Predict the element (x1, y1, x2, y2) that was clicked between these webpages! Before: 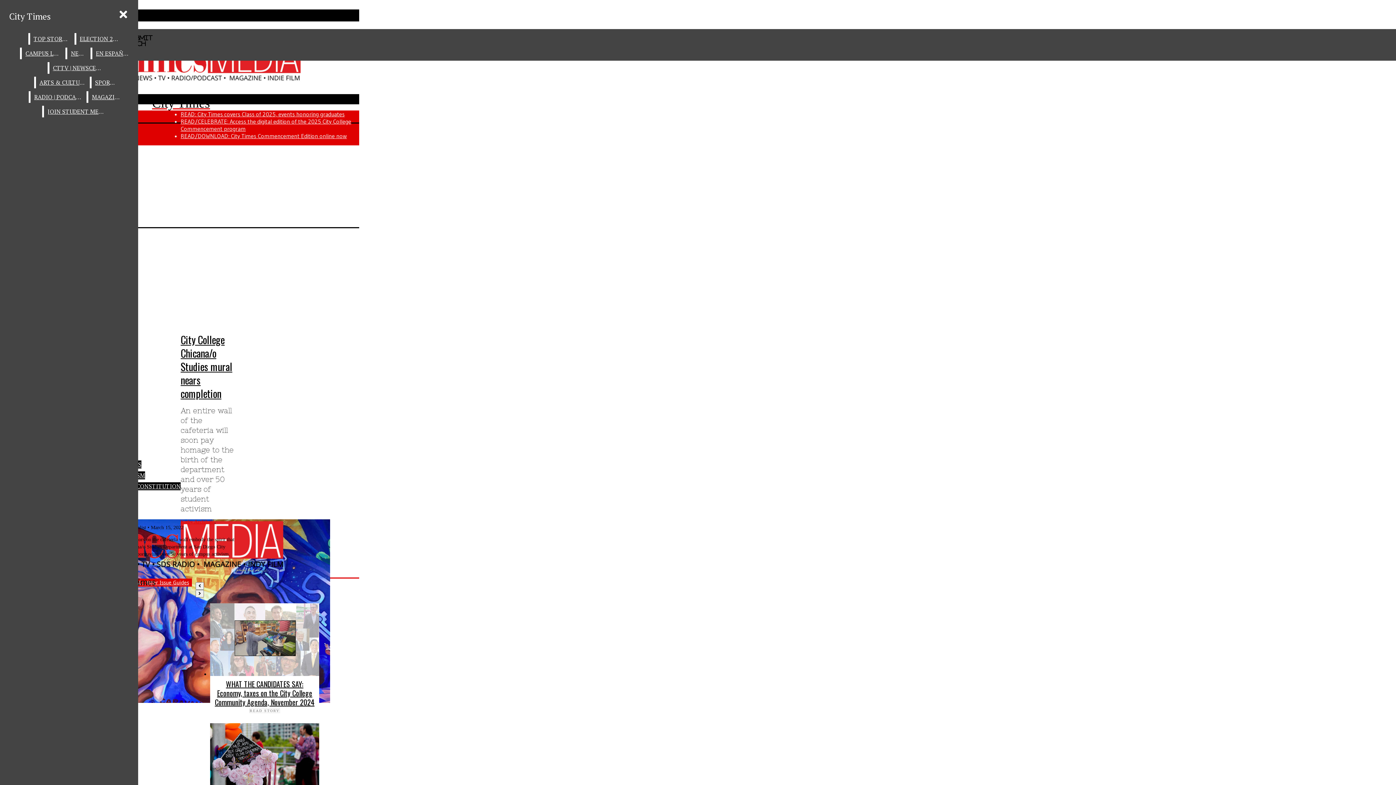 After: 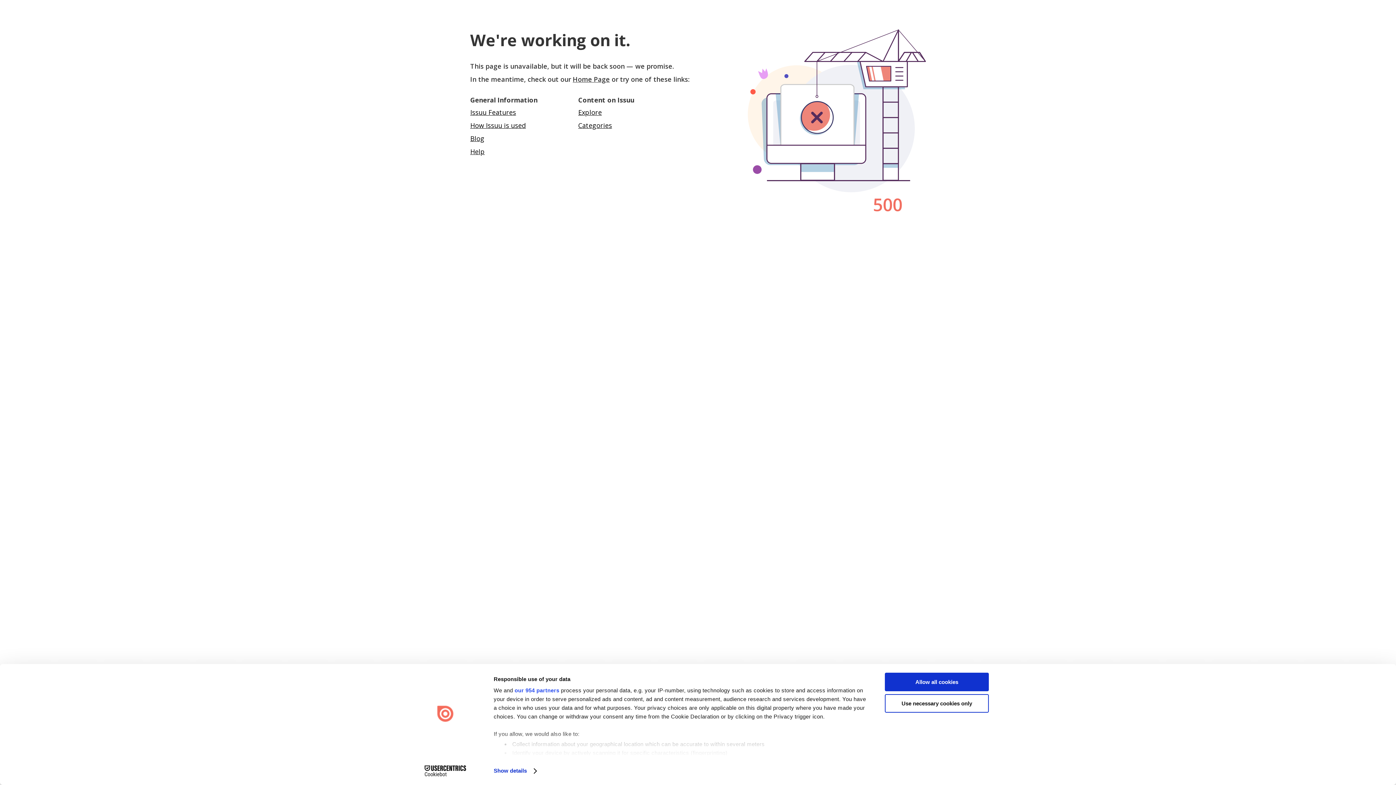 Action: label: READ/DOWNLOAD: City Times Commencement Edition online now bbox: (180, 132, 346, 139)